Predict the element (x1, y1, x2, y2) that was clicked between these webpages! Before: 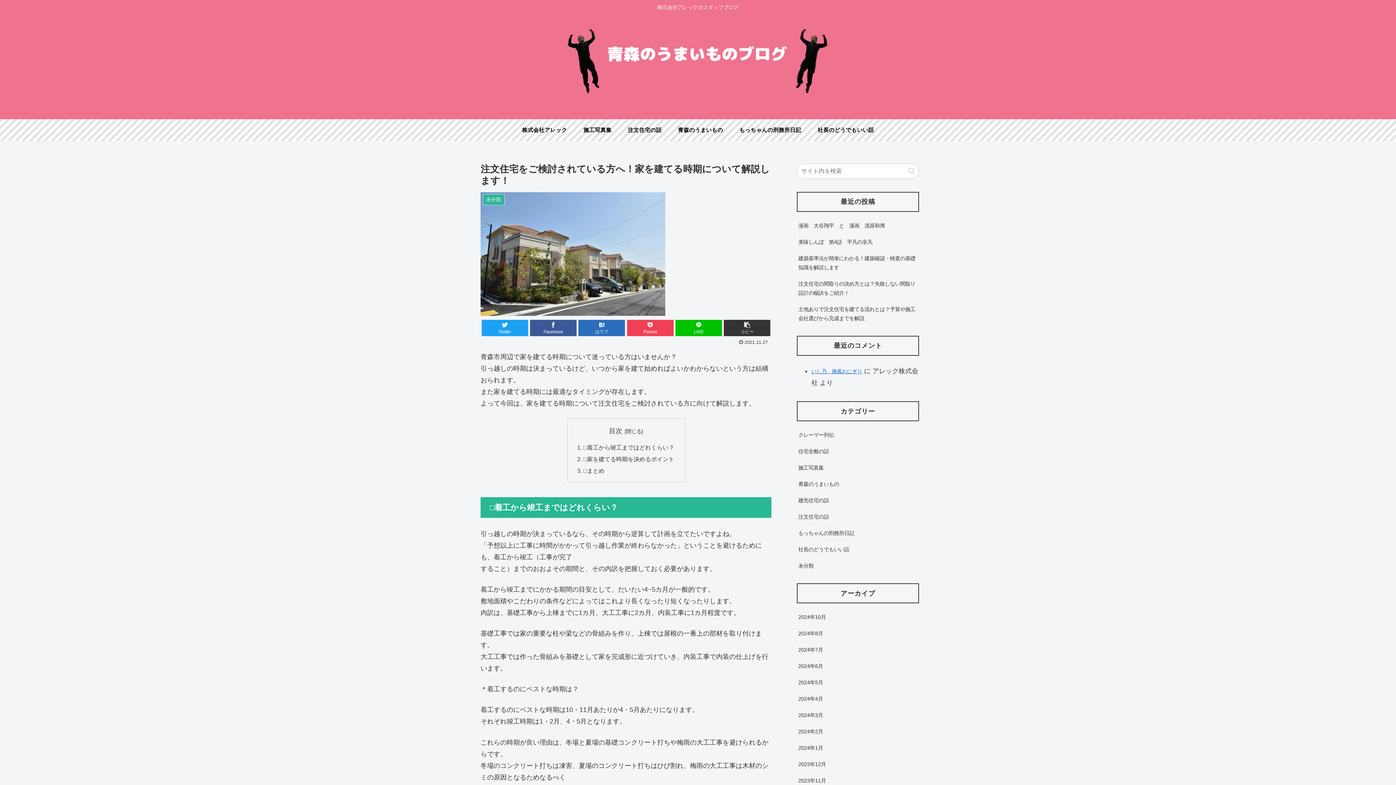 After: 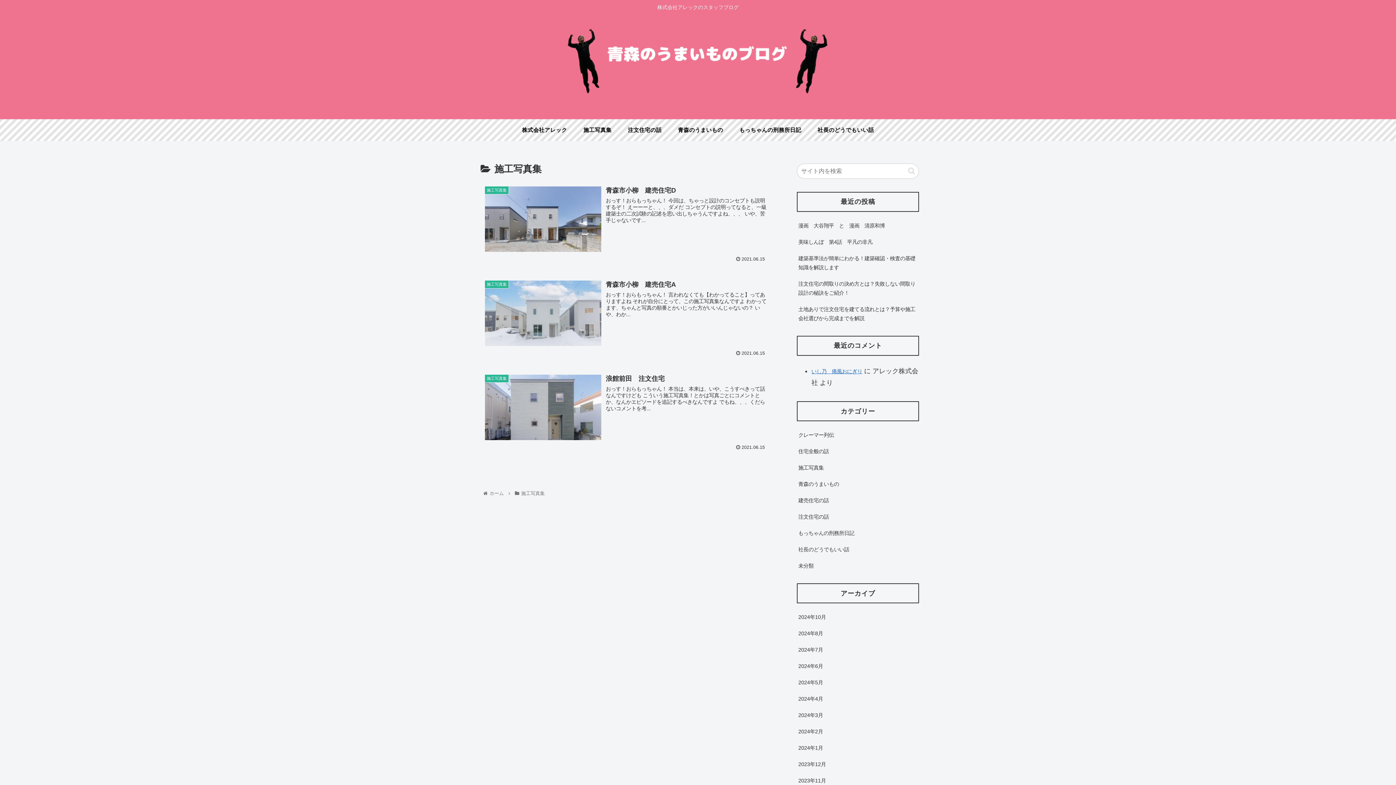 Action: label: 施工写真集 bbox: (797, 460, 919, 476)